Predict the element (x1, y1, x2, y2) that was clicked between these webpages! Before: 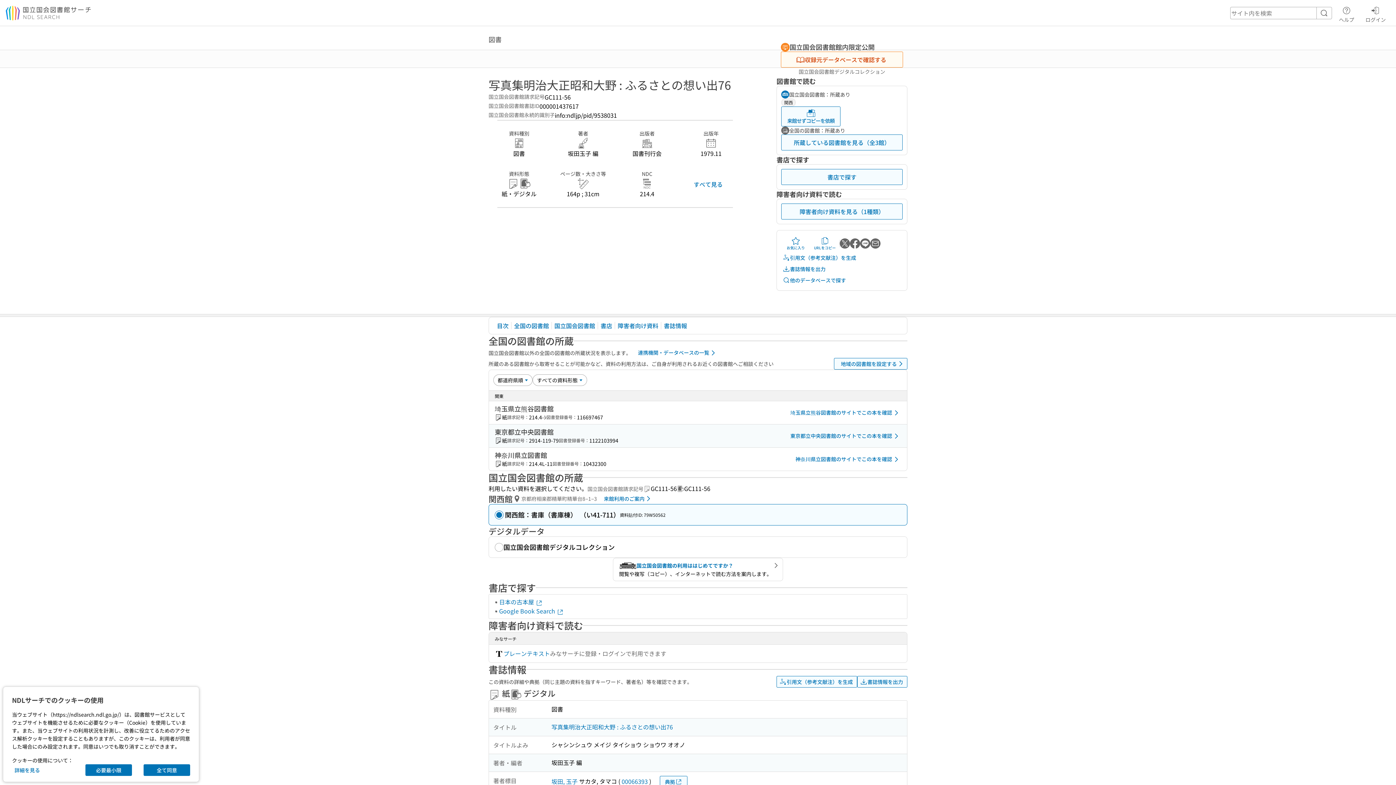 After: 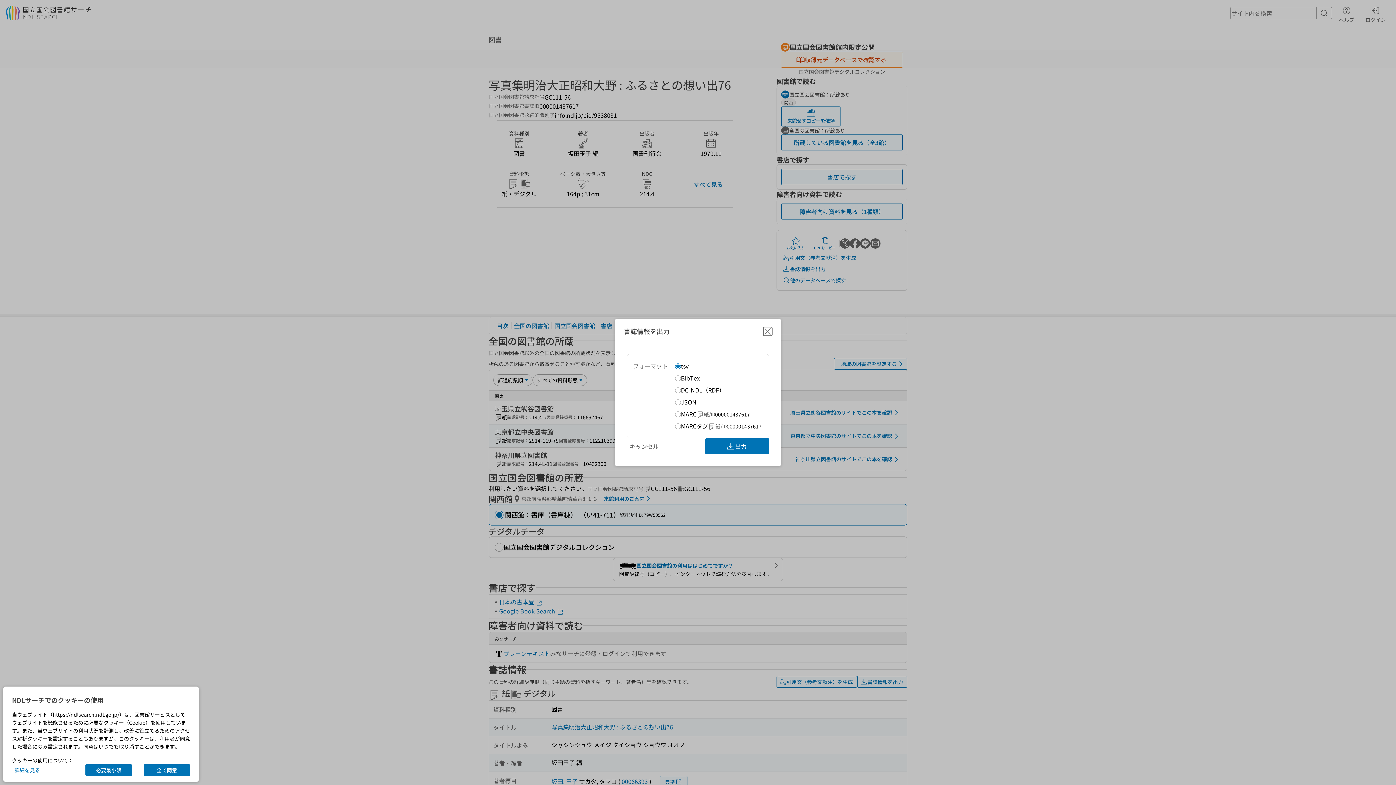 Action: label: 書誌情報を出力 bbox: (781, 263, 828, 274)